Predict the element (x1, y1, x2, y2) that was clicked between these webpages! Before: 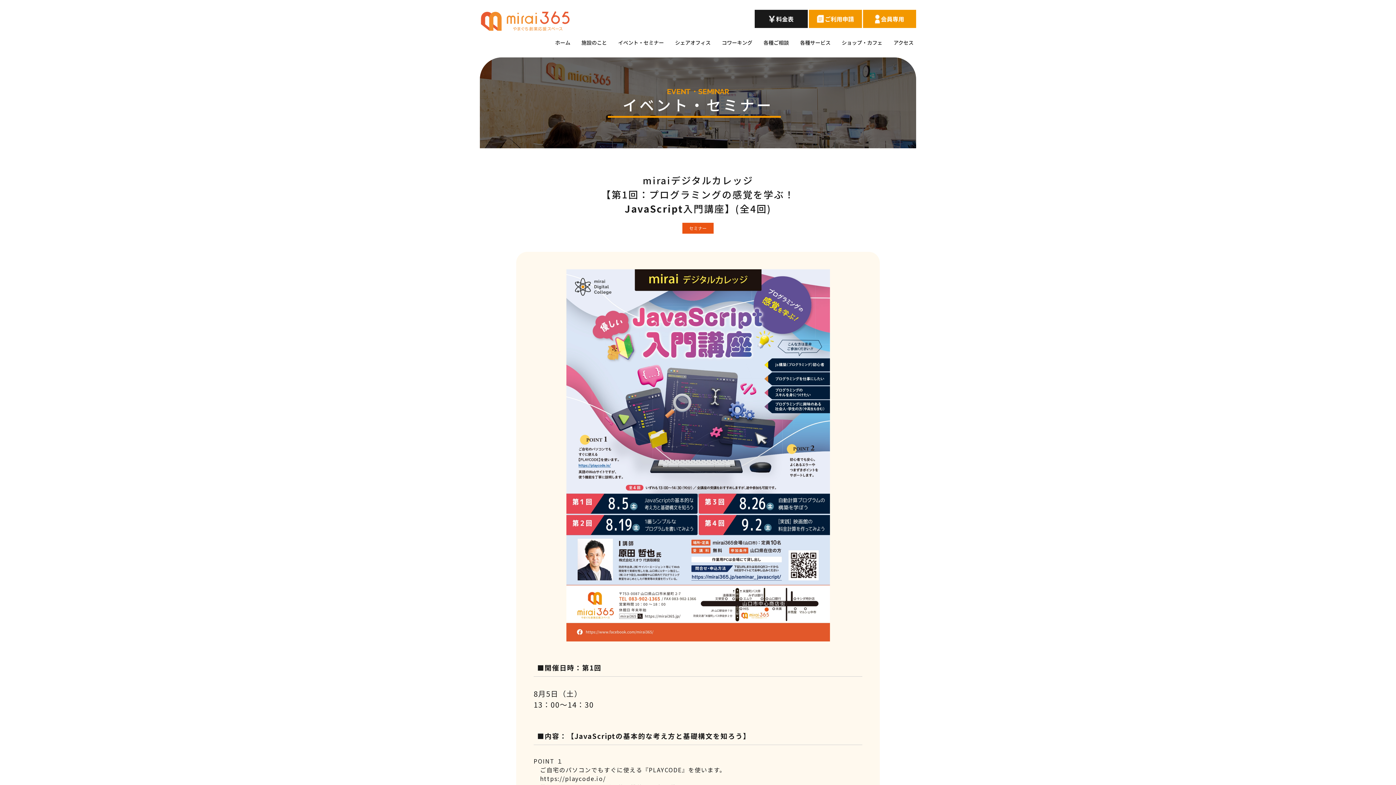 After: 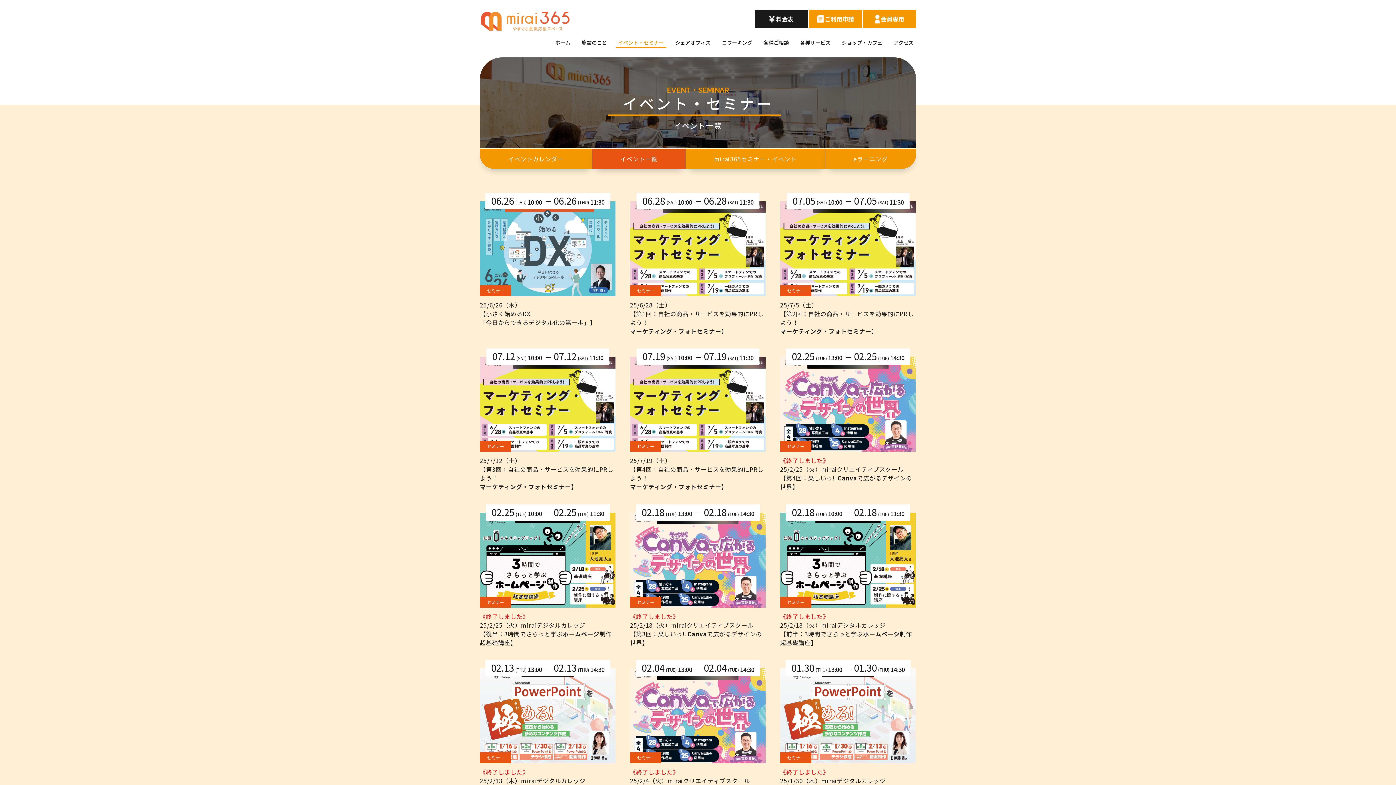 Action: bbox: (615, 36, 666, 48) label: イベント・セミナー